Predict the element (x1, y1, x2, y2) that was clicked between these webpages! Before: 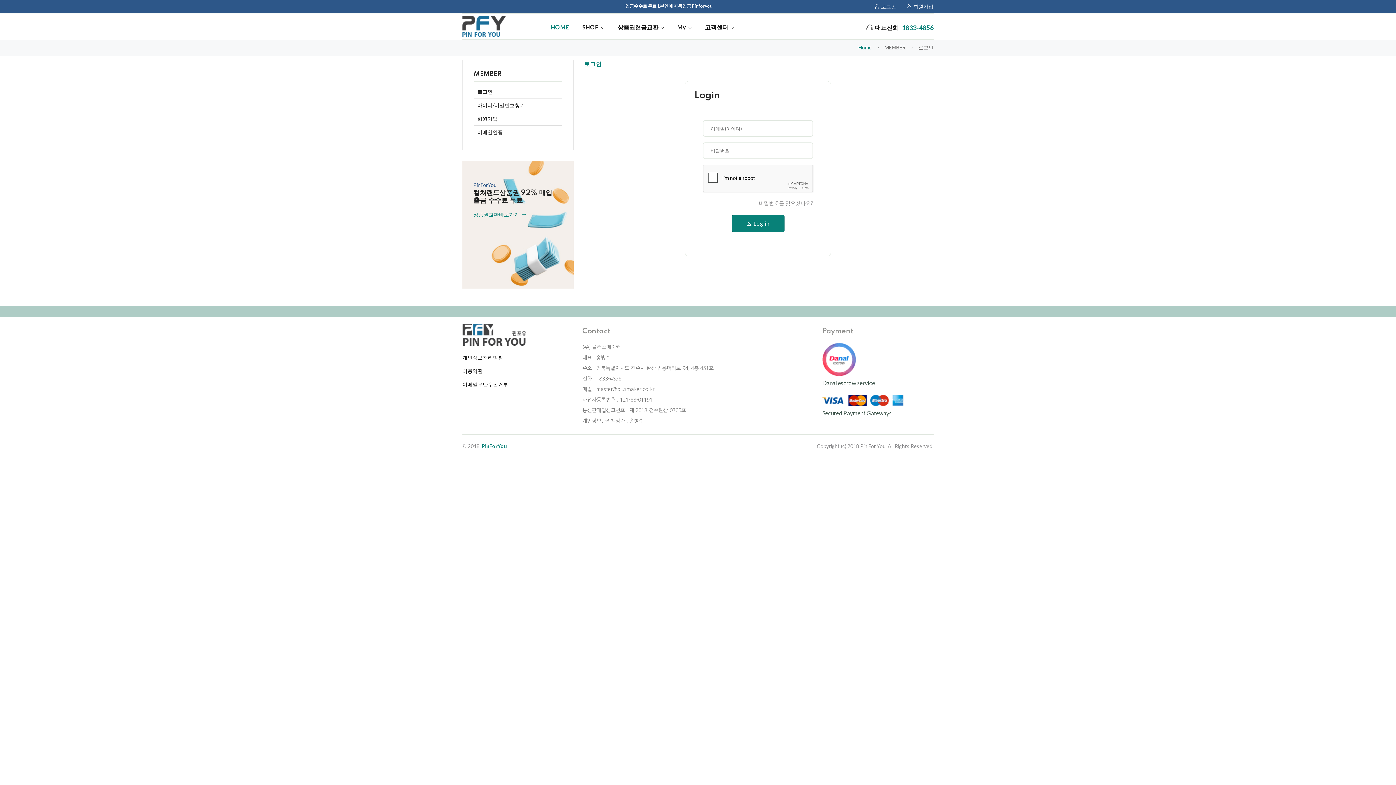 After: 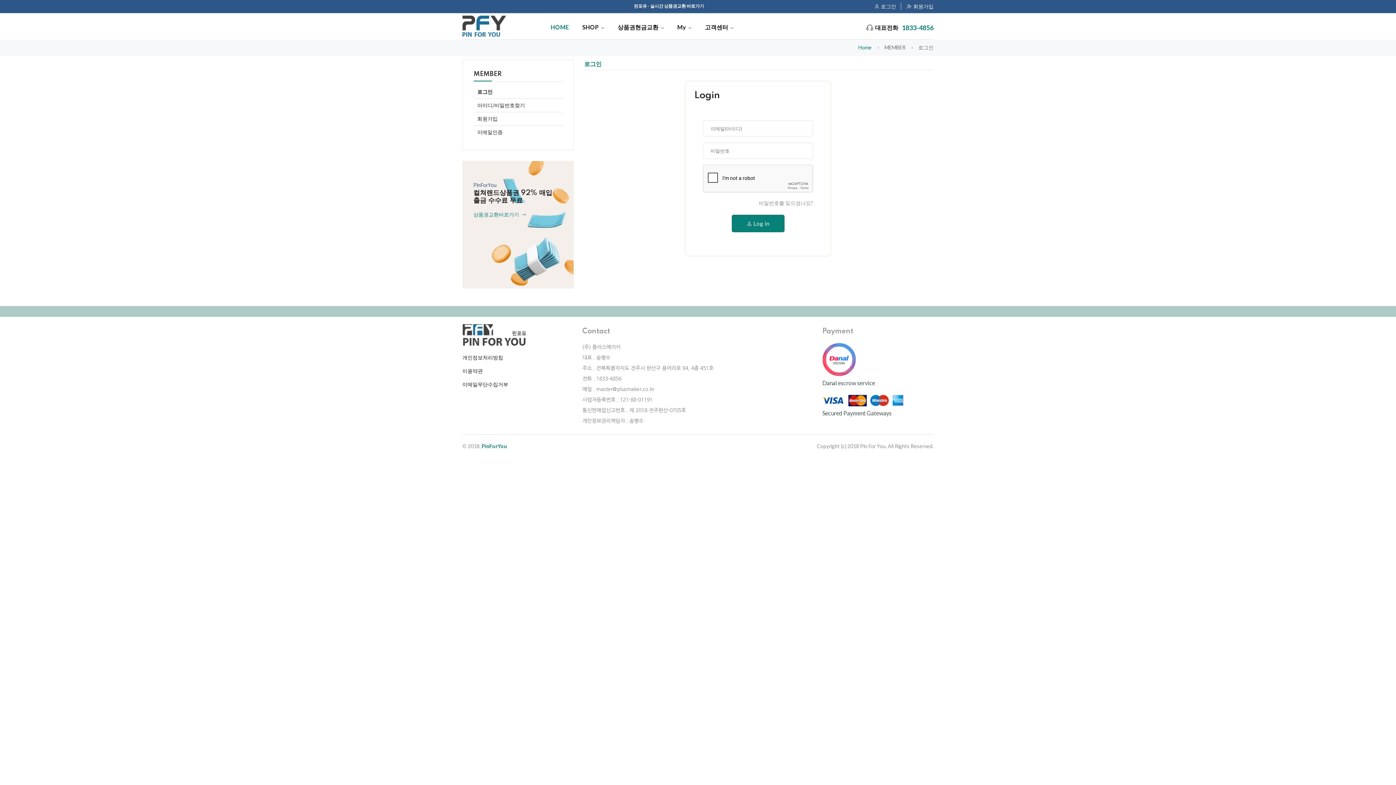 Action: bbox: (473, 211, 525, 217) label: 상품권교환바로가기 